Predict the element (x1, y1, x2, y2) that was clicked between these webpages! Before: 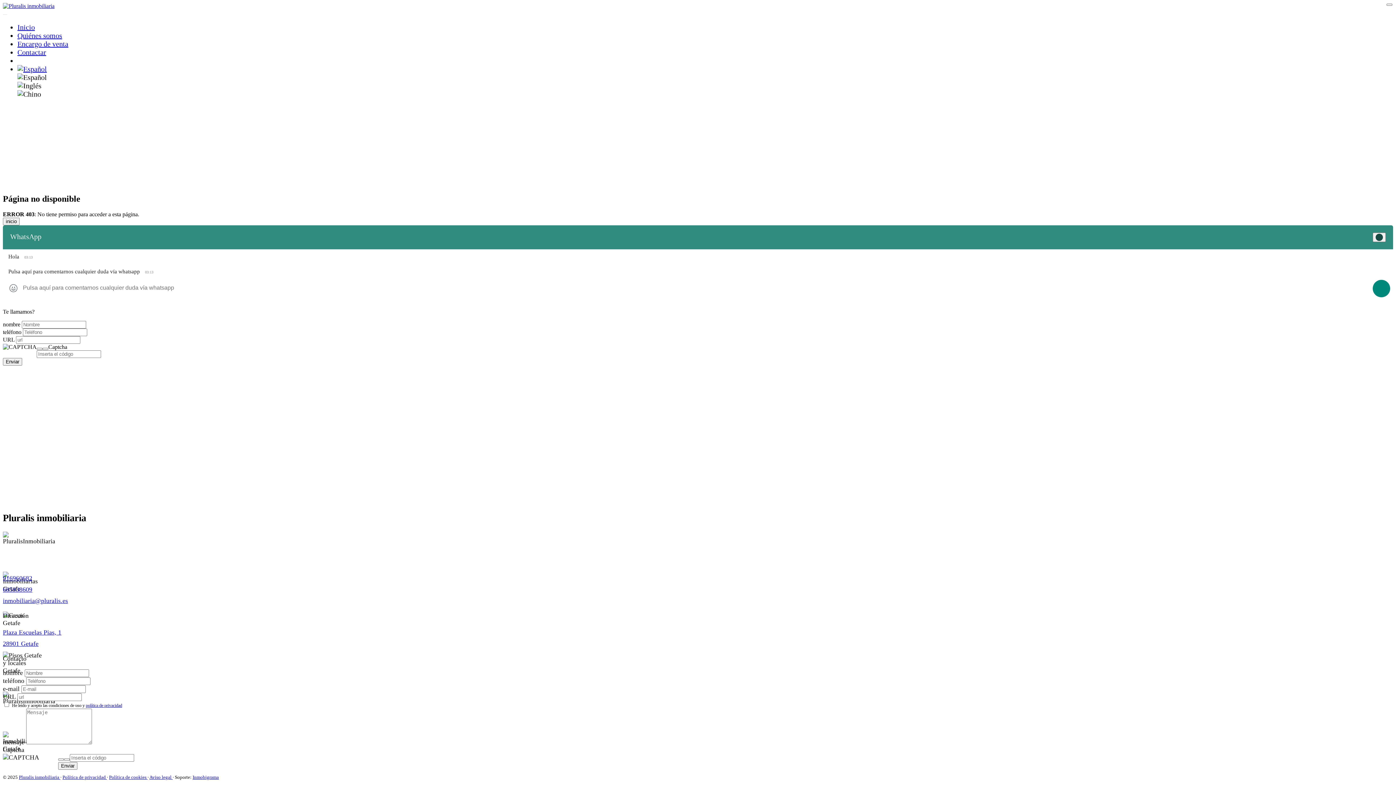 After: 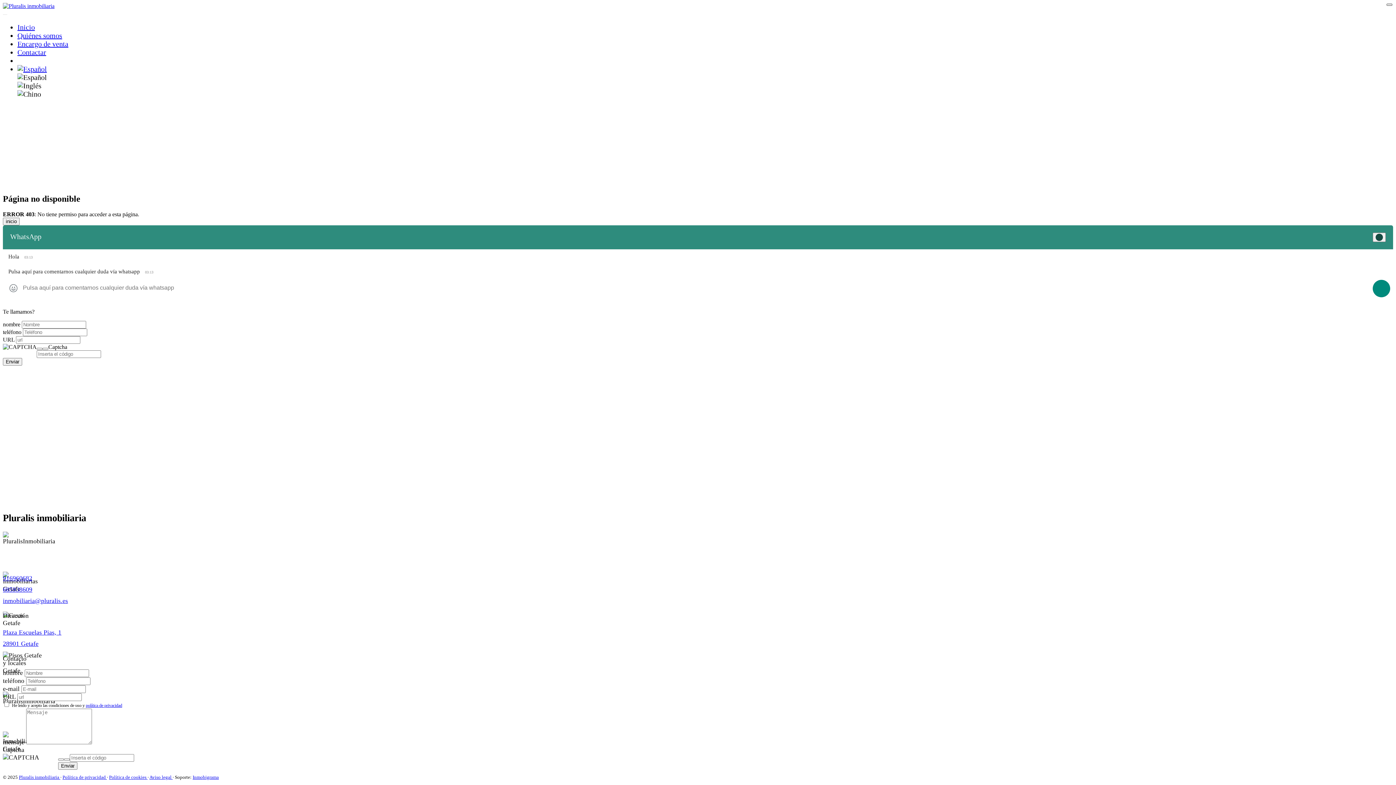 Action: bbox: (1386, 3, 1392, 5) label: Close